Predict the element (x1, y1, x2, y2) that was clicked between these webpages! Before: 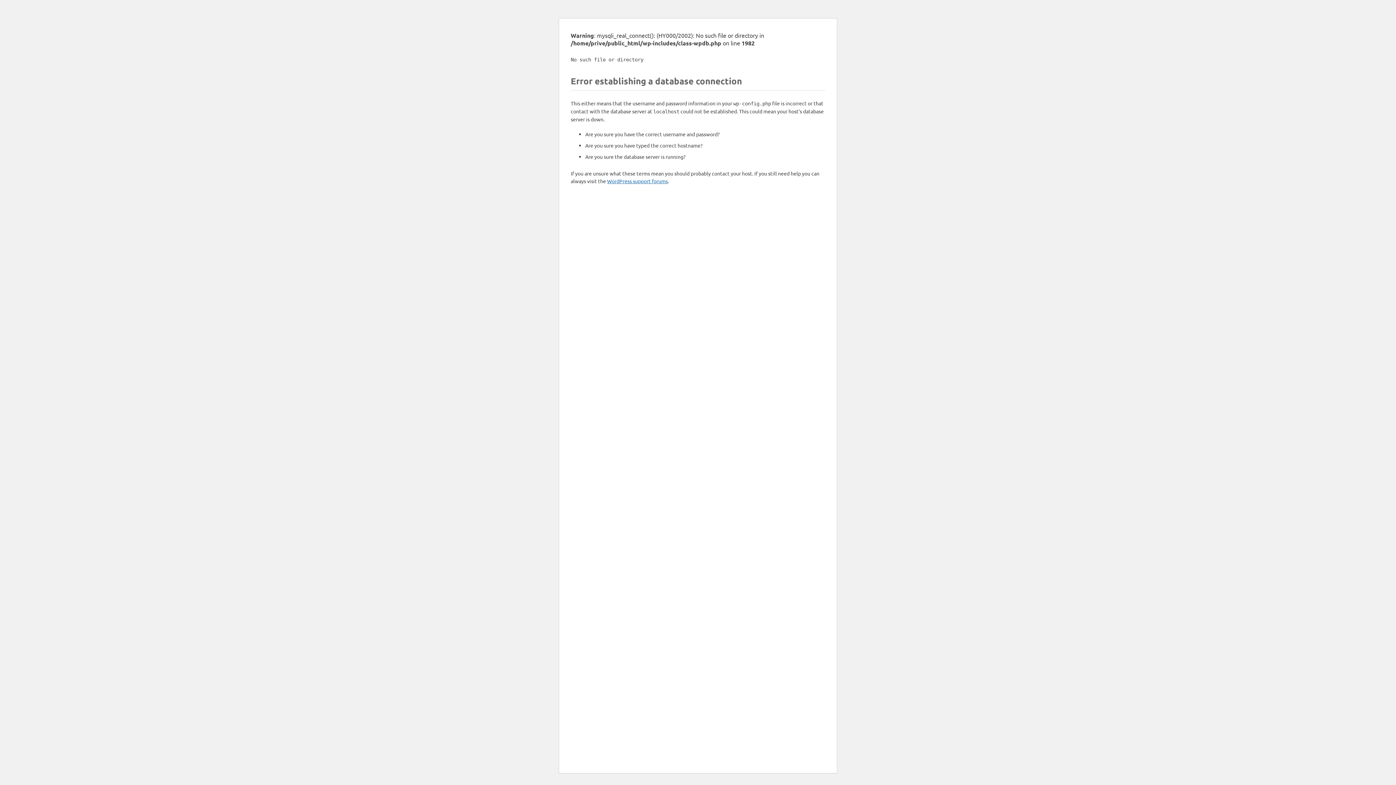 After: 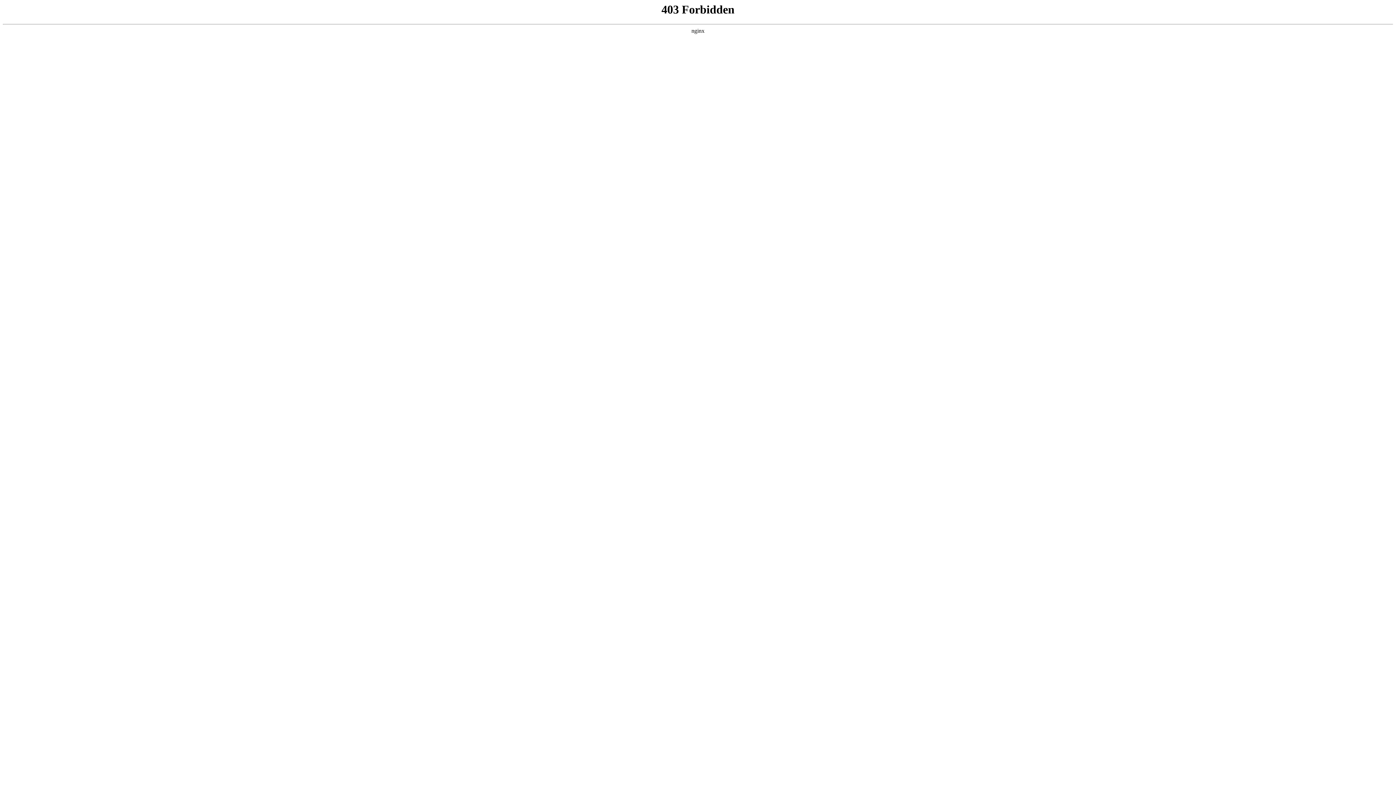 Action: bbox: (607, 177, 668, 184) label: WordPress support forums